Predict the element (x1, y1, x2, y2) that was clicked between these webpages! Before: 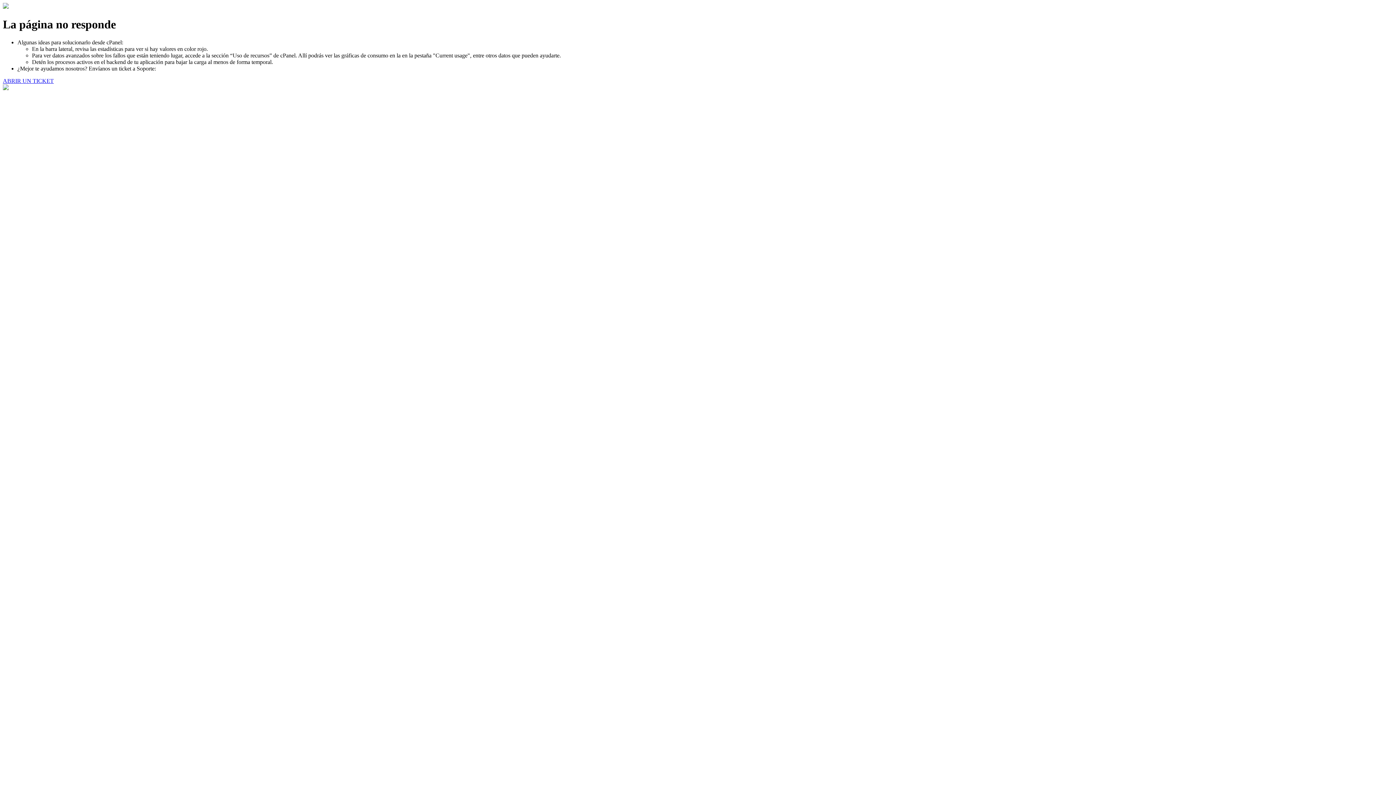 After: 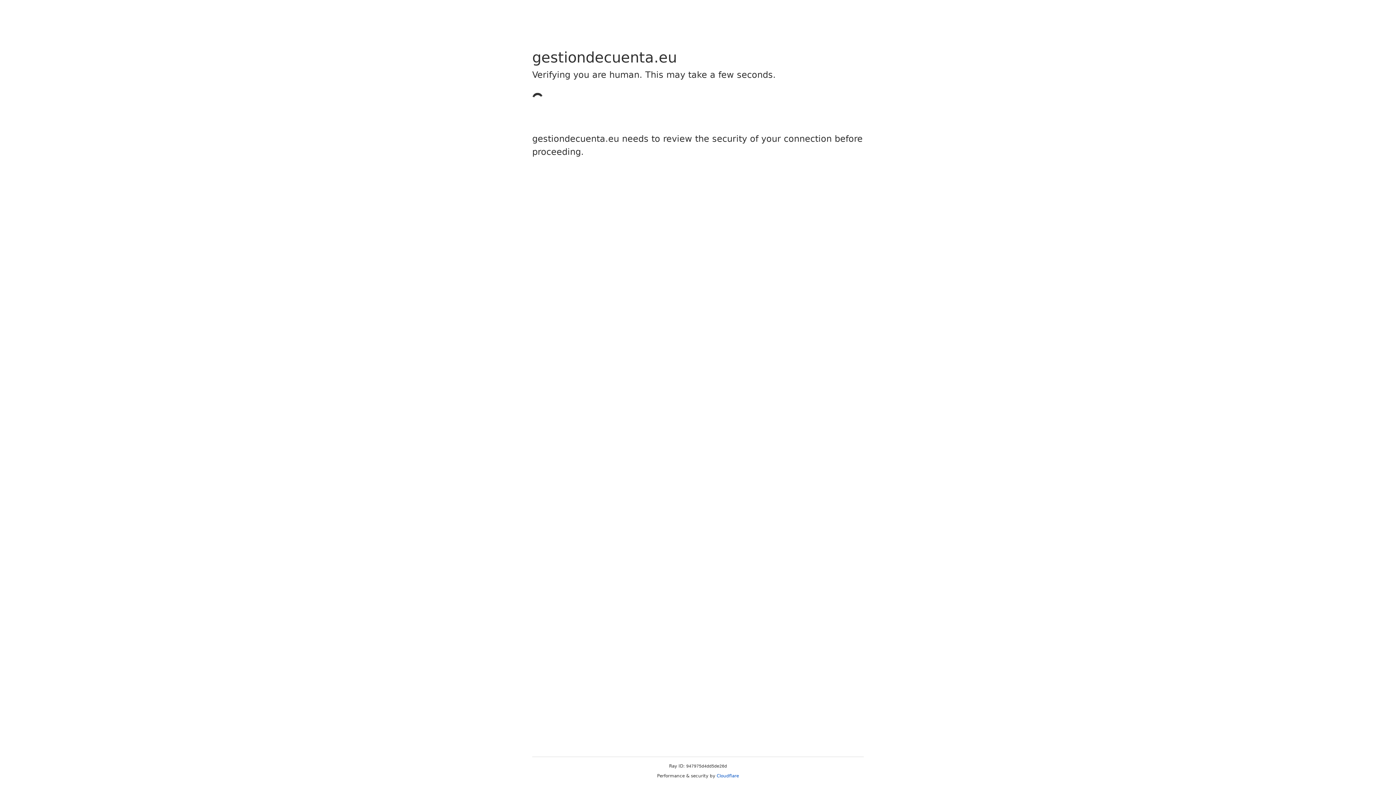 Action: label: ABRIR UN TICKET bbox: (2, 77, 53, 83)